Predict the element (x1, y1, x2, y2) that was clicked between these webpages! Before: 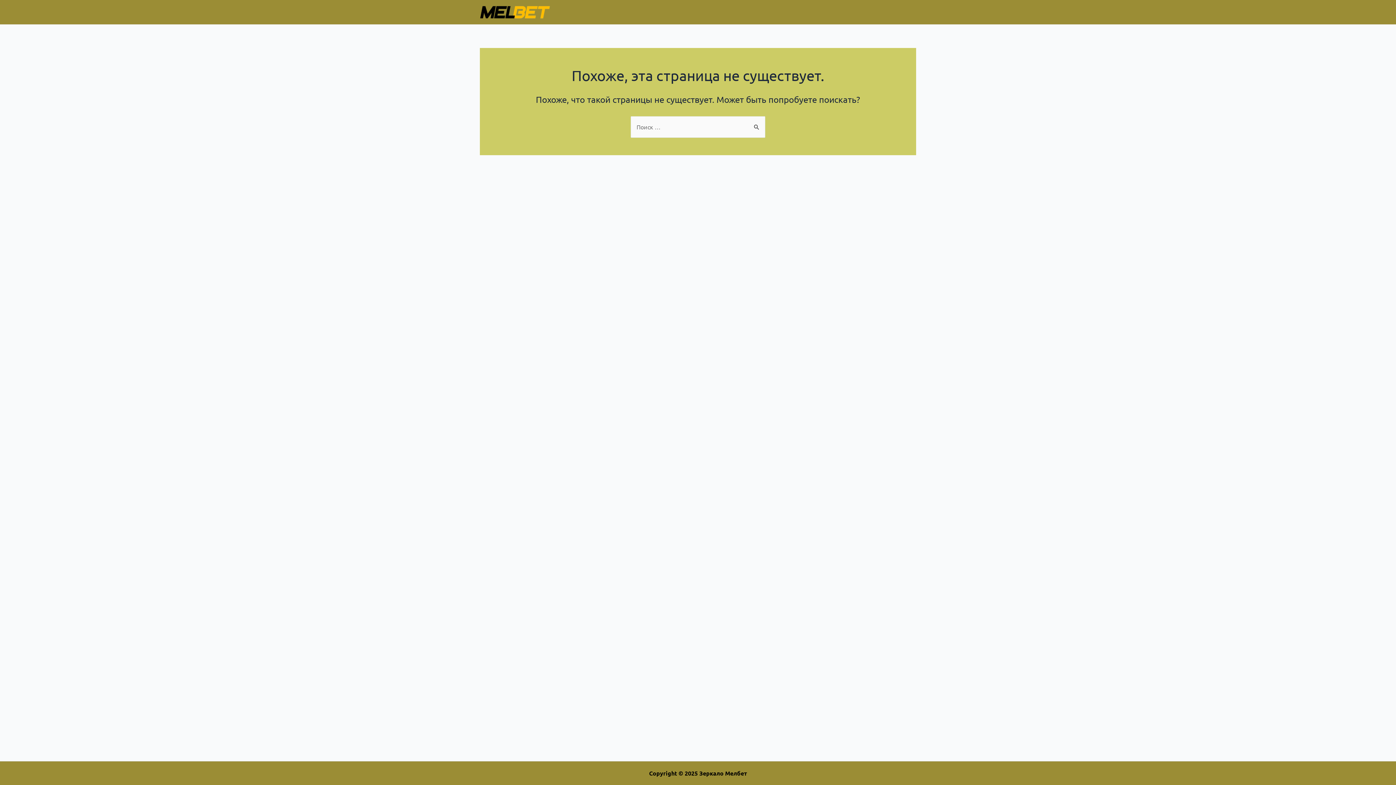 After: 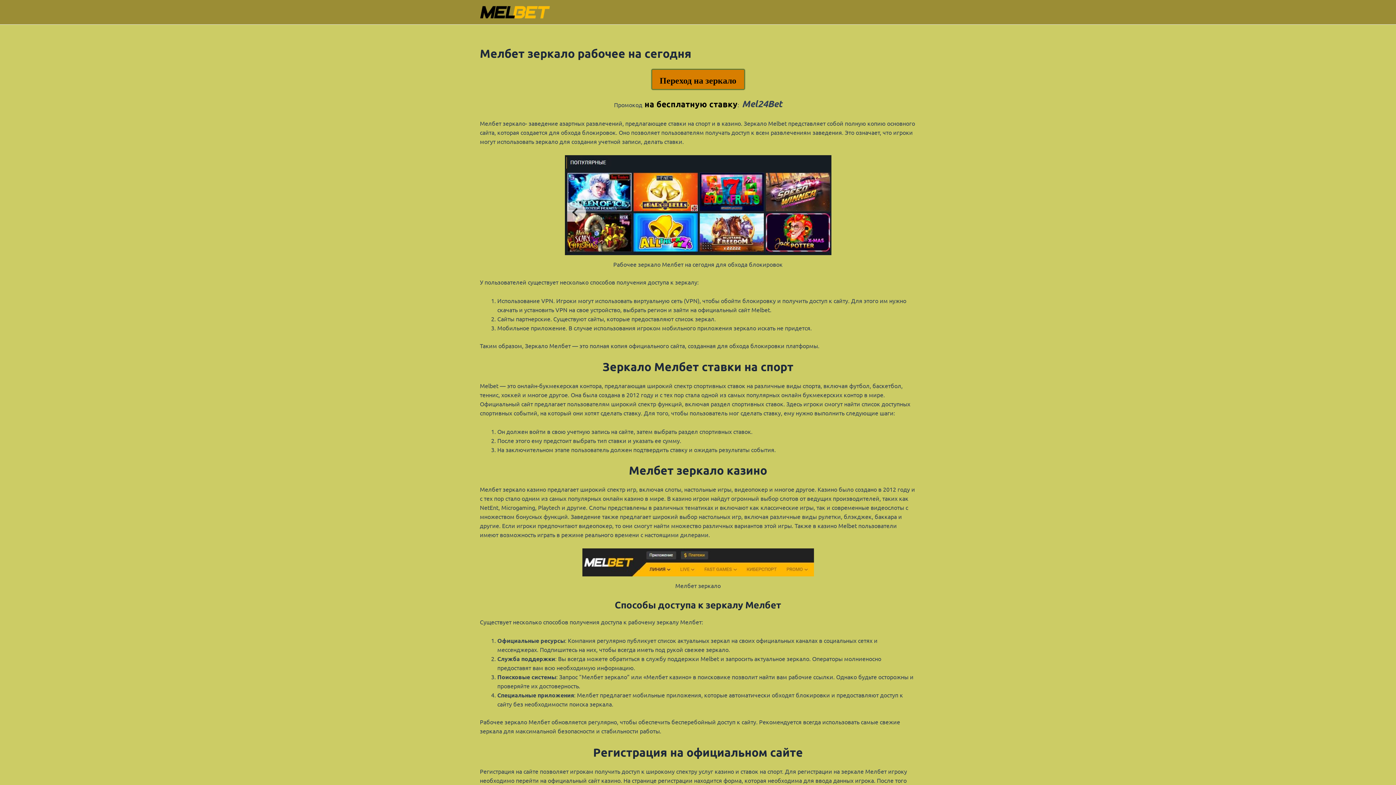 Action: bbox: (480, 7, 550, 14)